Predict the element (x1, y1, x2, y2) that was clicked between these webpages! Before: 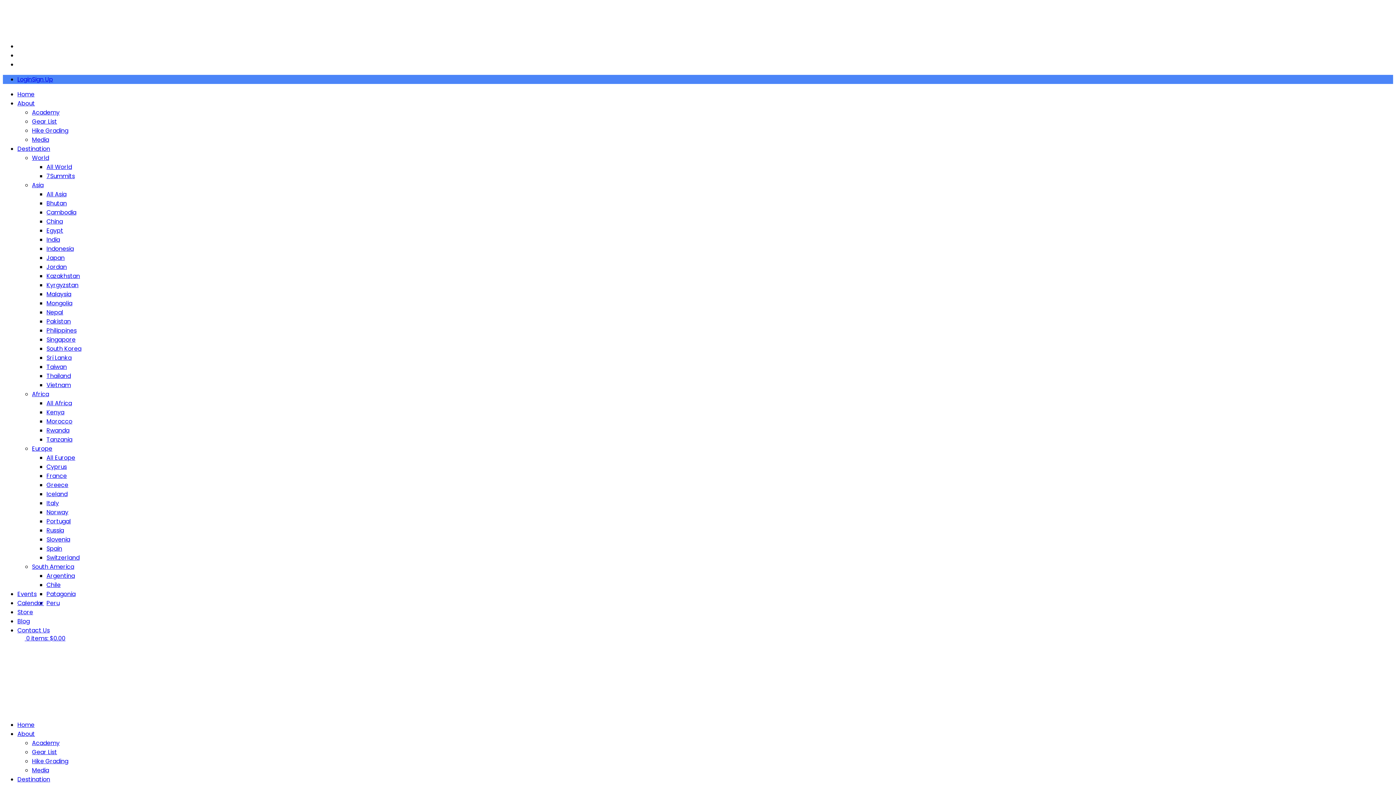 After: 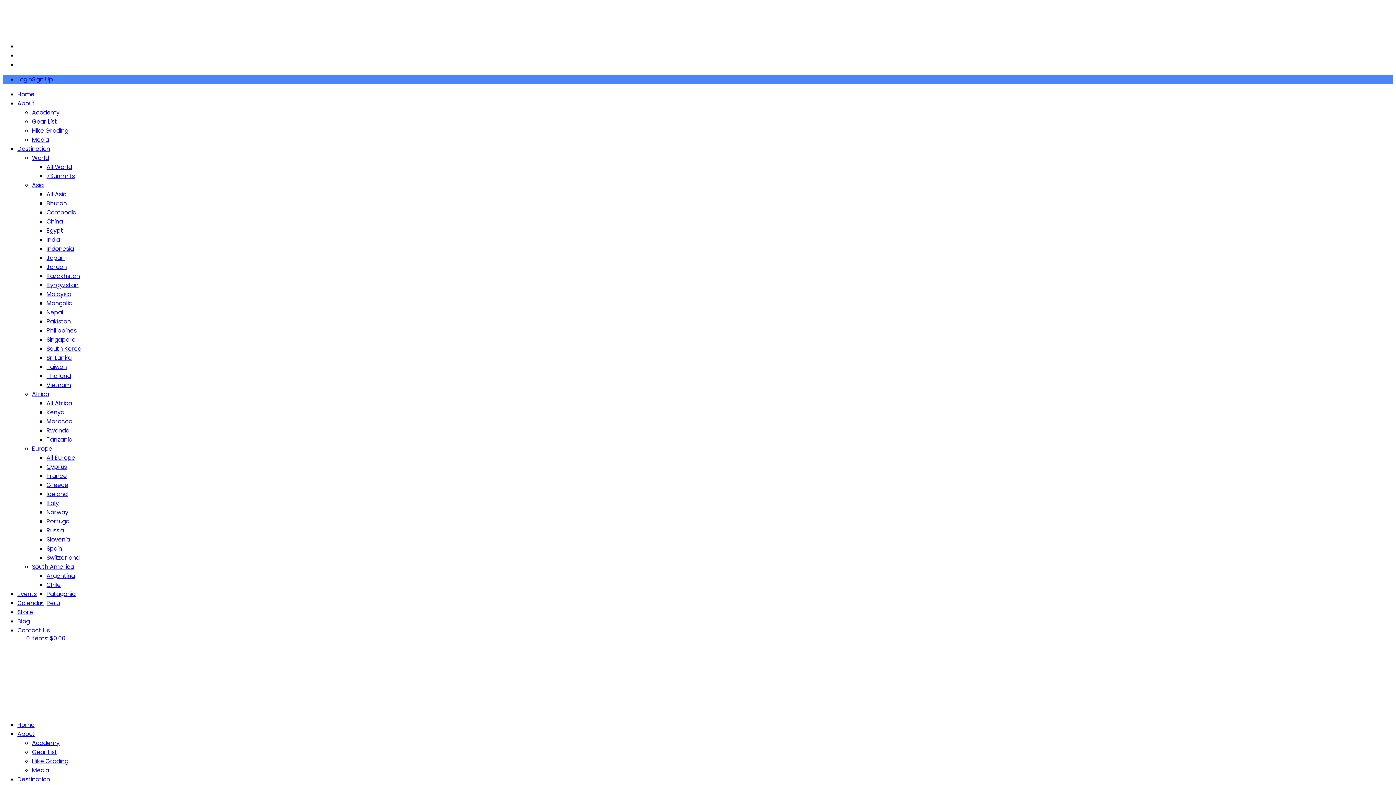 Action: label: Blog bbox: (17, 617, 29, 625)